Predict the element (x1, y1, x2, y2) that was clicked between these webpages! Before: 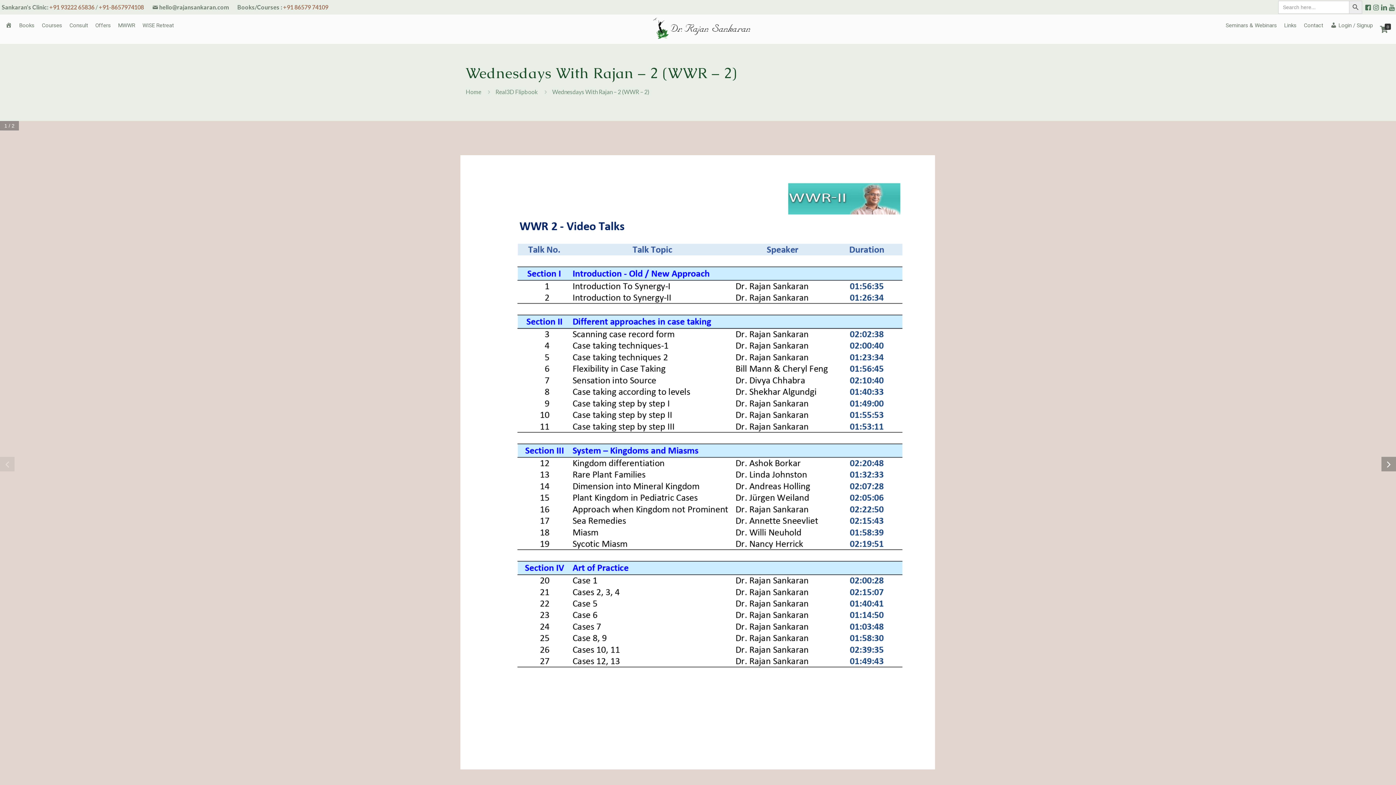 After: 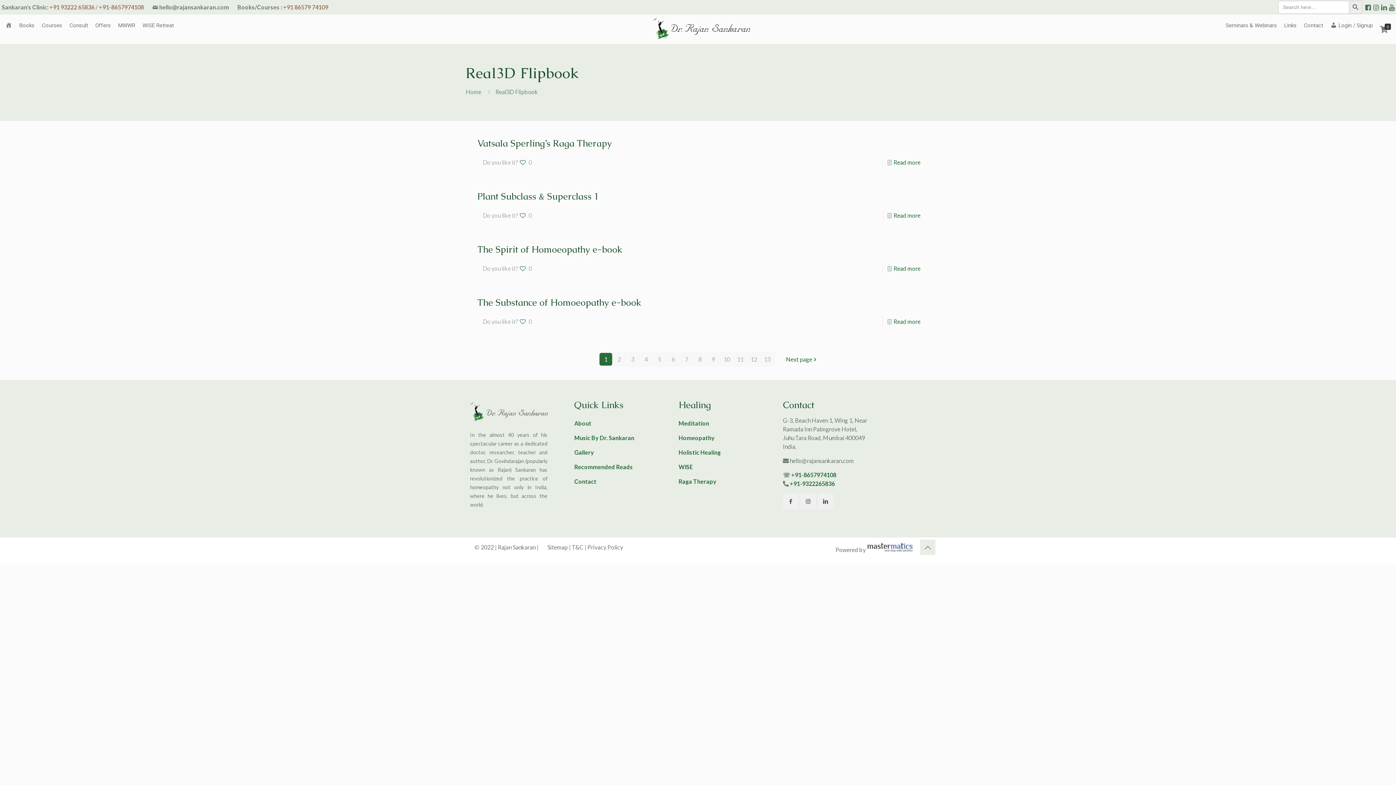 Action: bbox: (495, 88, 538, 95) label: Real3D Flipbook